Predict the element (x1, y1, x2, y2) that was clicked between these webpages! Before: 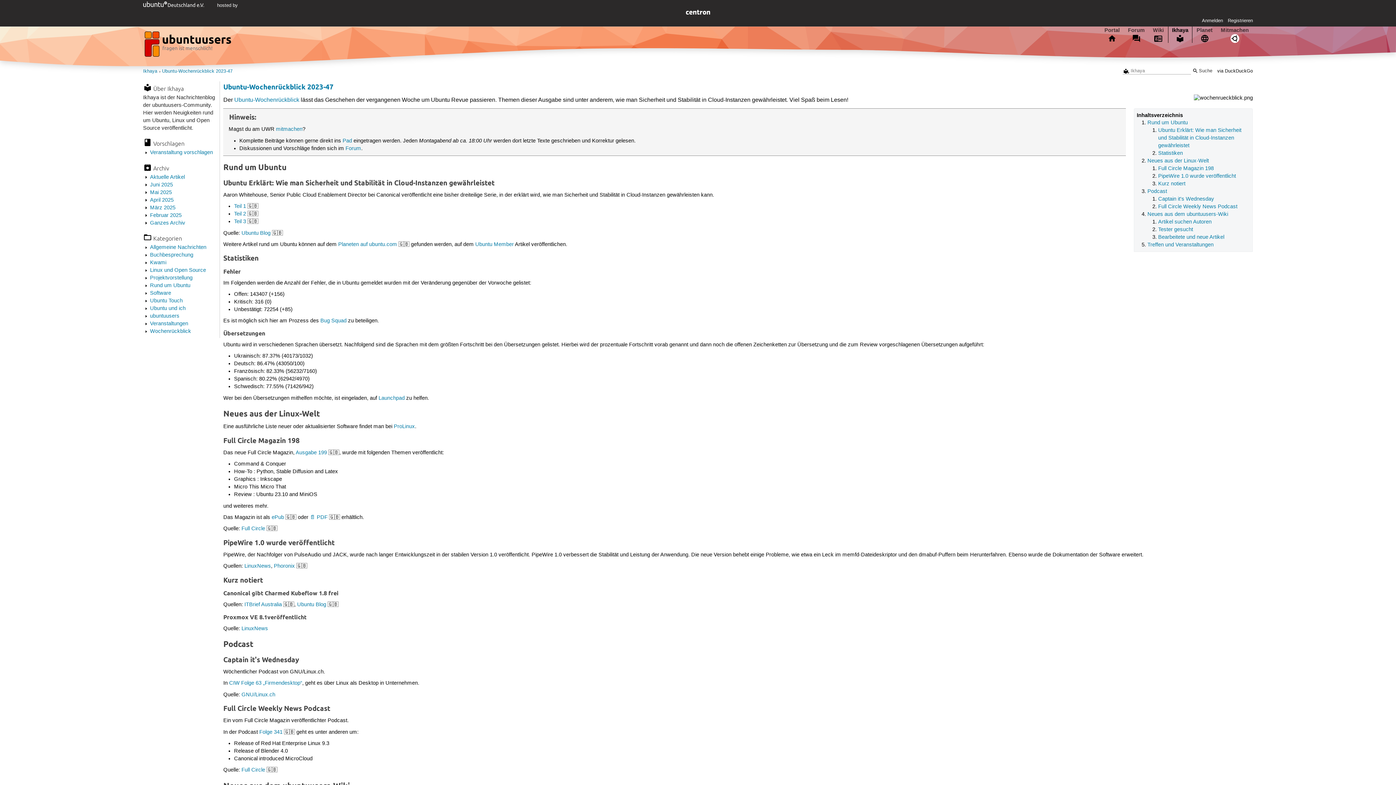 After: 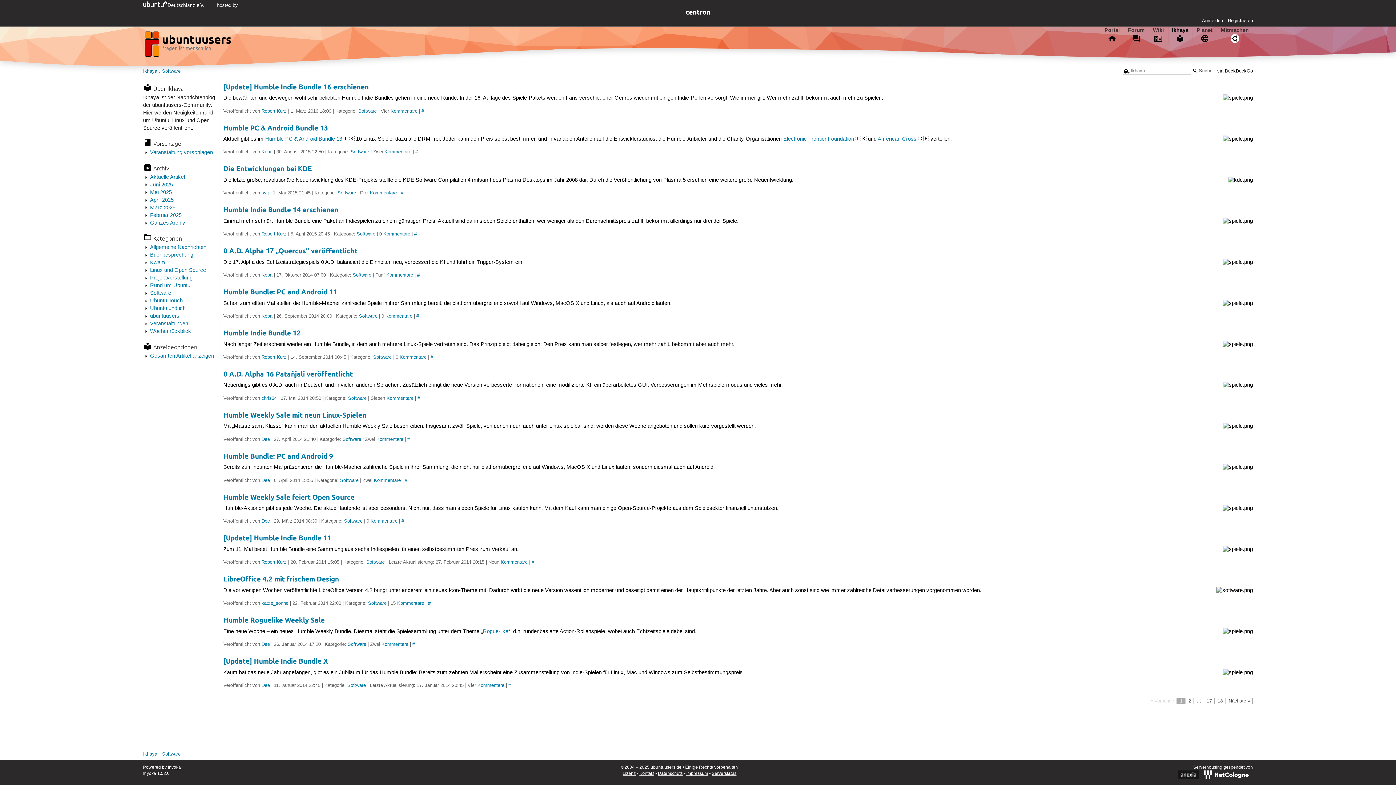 Action: label: Software bbox: (150, 290, 171, 296)